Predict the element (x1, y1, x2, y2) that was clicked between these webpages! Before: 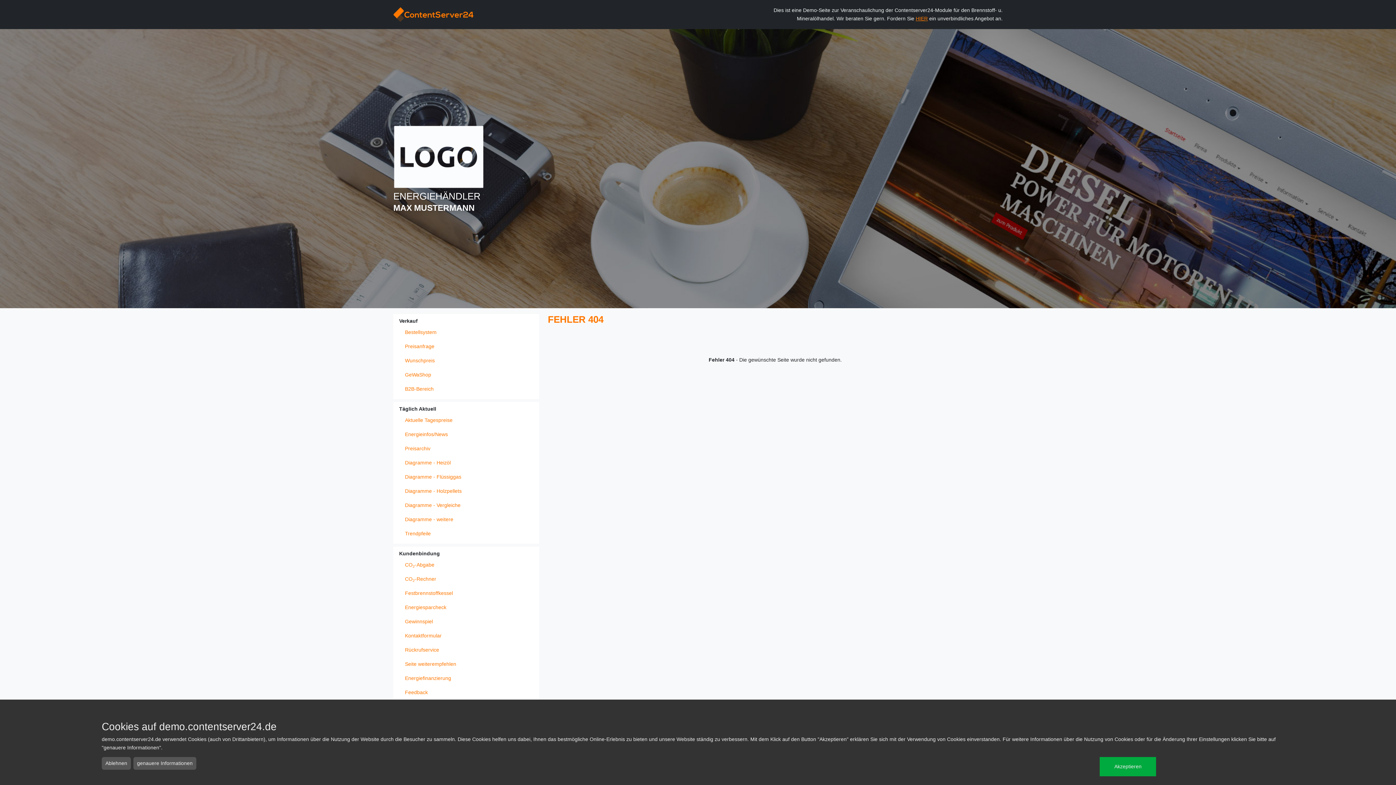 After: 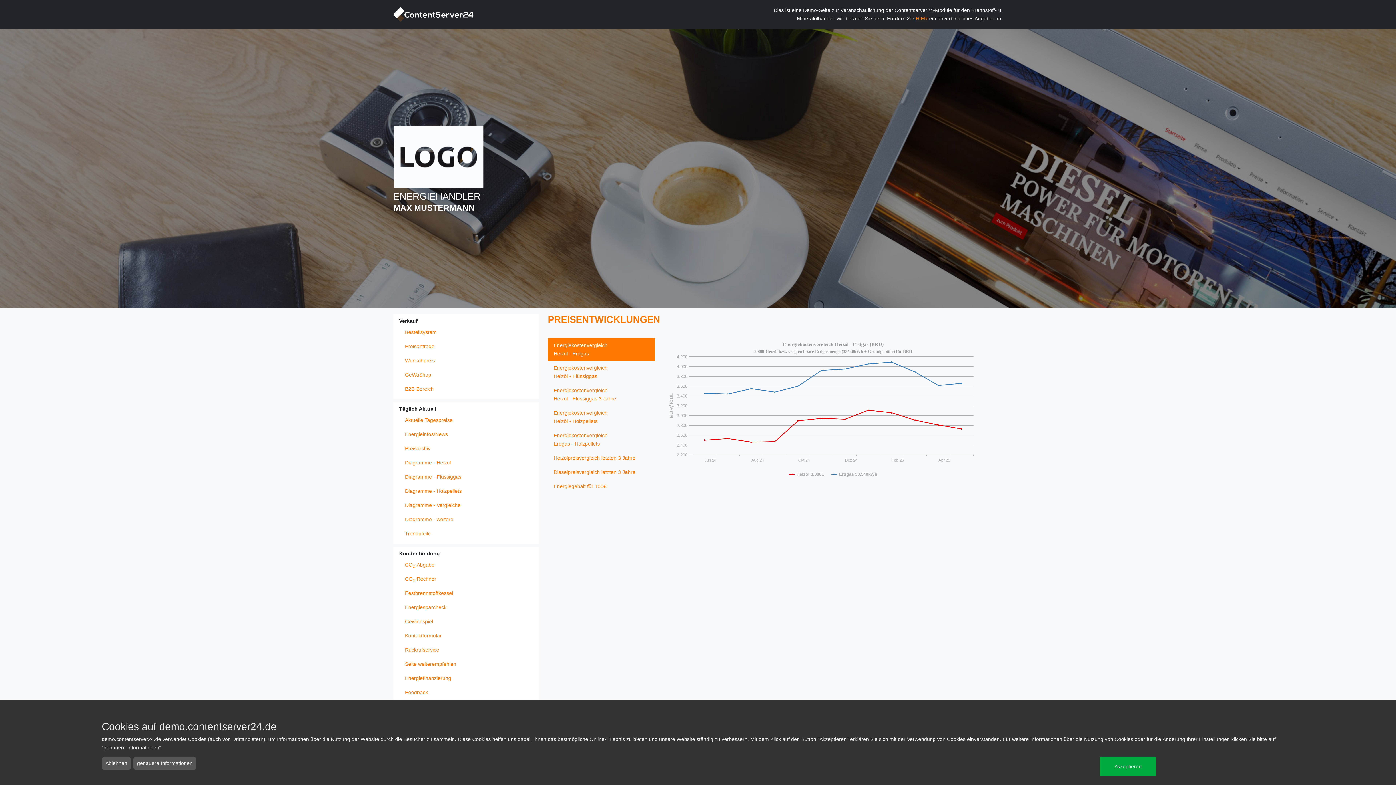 Action: bbox: (399, 498, 533, 512) label: Diagramme - Vergleiche